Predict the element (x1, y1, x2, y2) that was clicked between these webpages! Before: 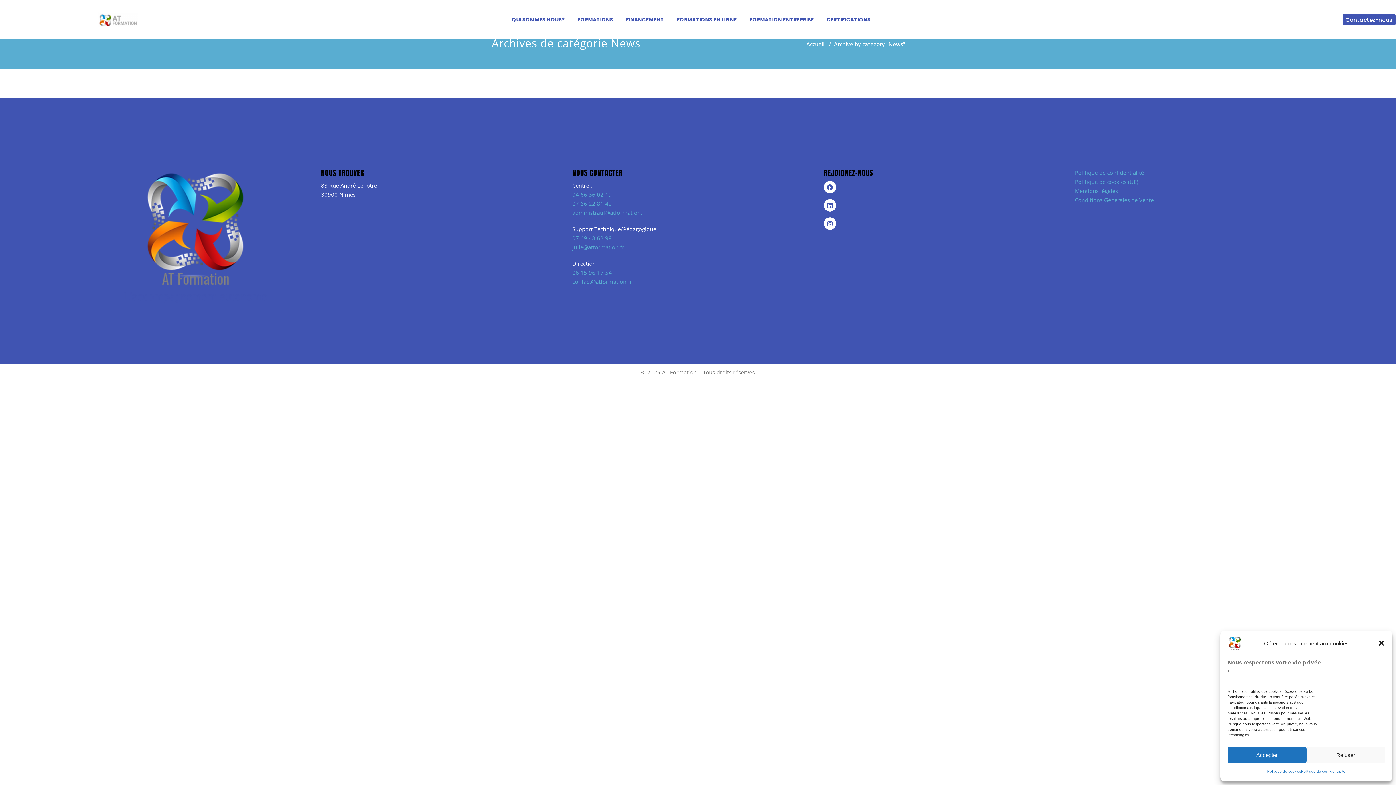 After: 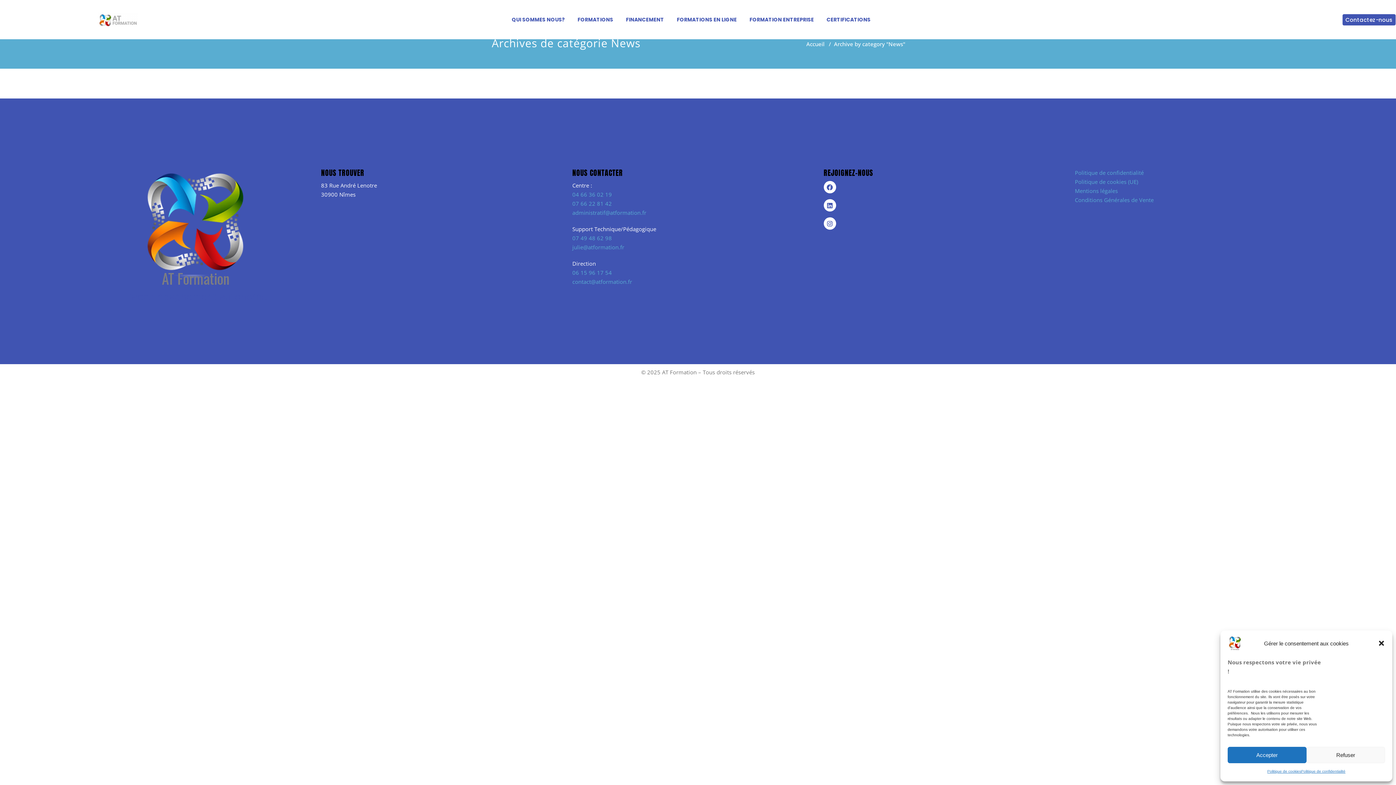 Action: label: contact@atformation.fr bbox: (572, 278, 632, 285)